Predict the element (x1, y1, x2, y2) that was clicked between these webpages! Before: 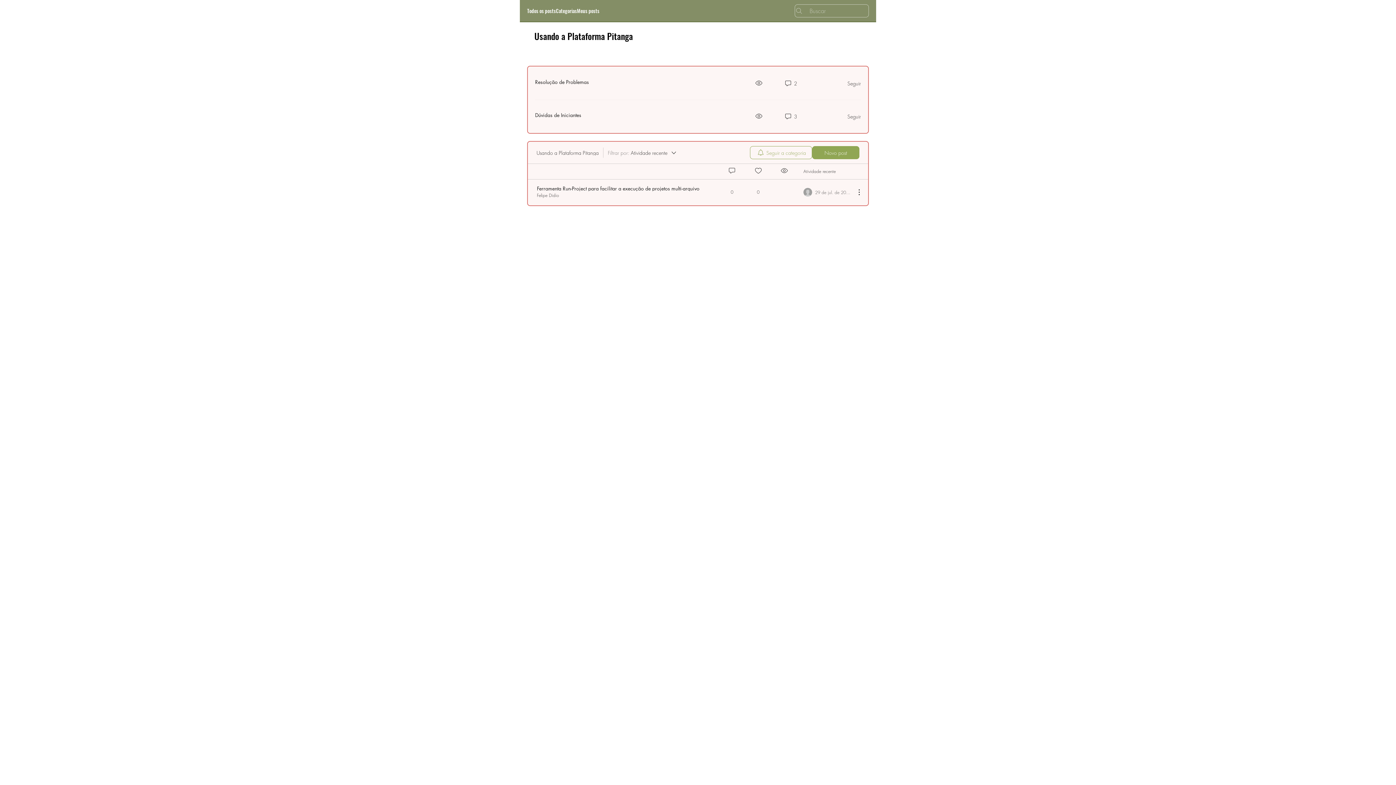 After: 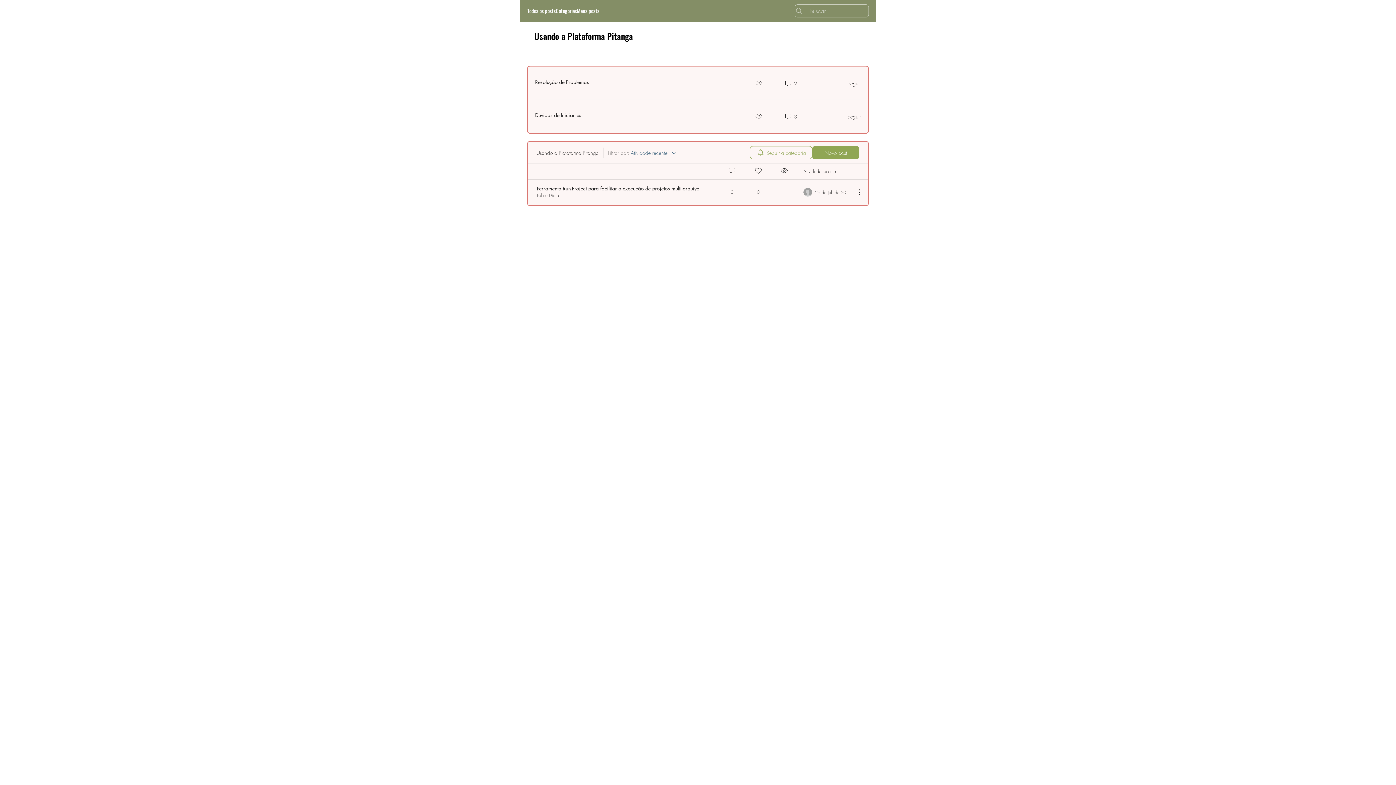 Action: bbox: (608, 148, 677, 157) label: Filtrar por: